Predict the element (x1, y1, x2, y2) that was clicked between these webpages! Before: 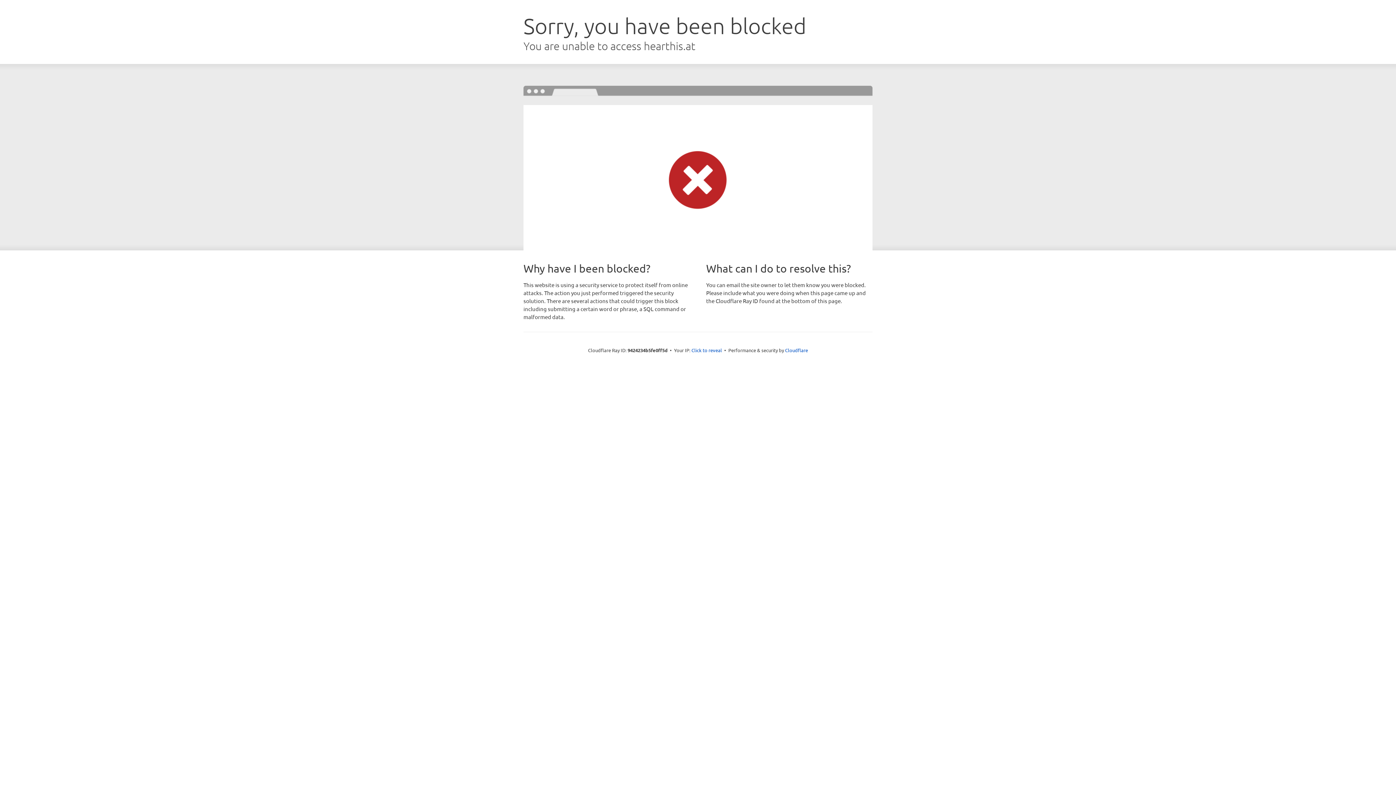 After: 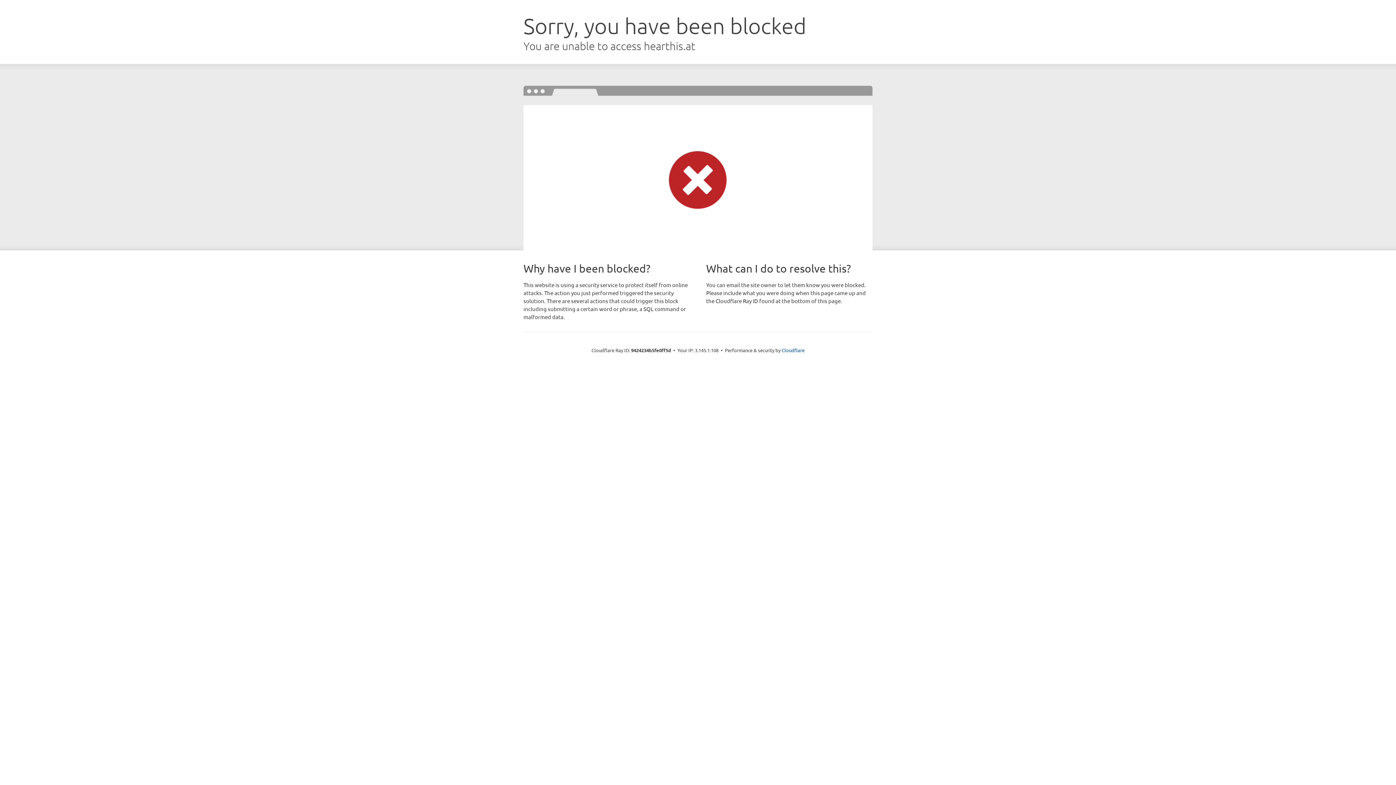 Action: bbox: (691, 346, 722, 353) label: Click to reveal